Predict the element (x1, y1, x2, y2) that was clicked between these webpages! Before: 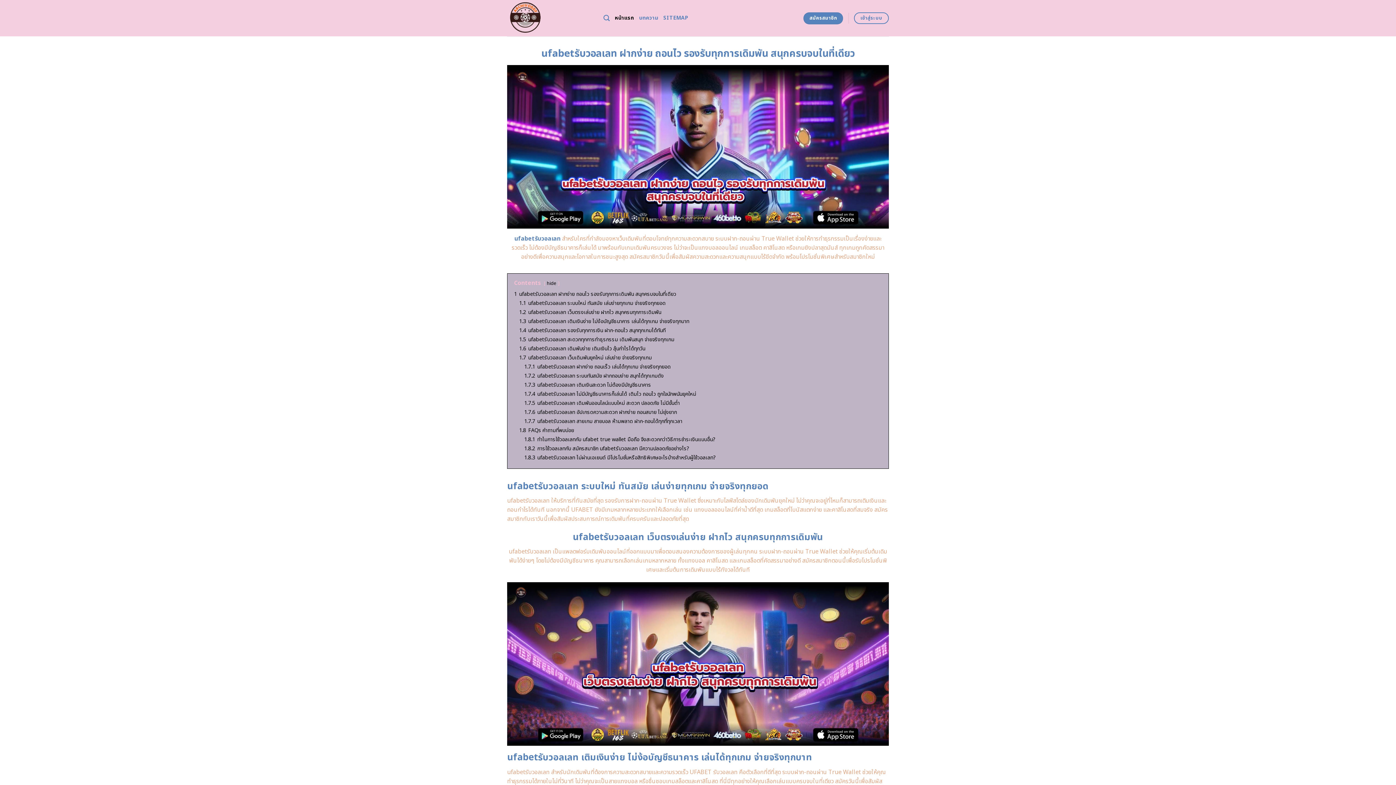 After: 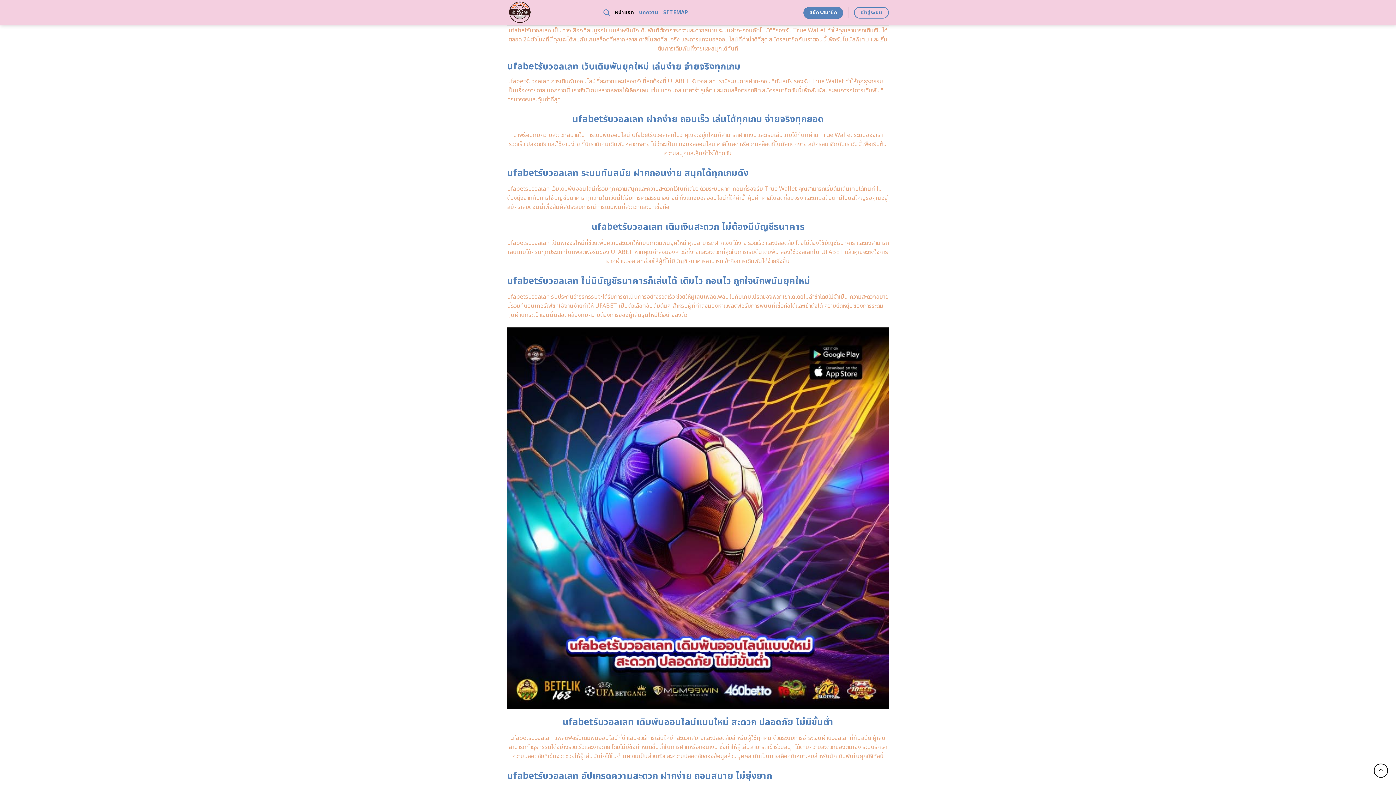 Action: label: 1.6 ufabetรับวอลเลท เดิมพันง่าย เติมเงินไว ลุ้นกำไรได้ทุกวัน bbox: (519, 344, 645, 352)